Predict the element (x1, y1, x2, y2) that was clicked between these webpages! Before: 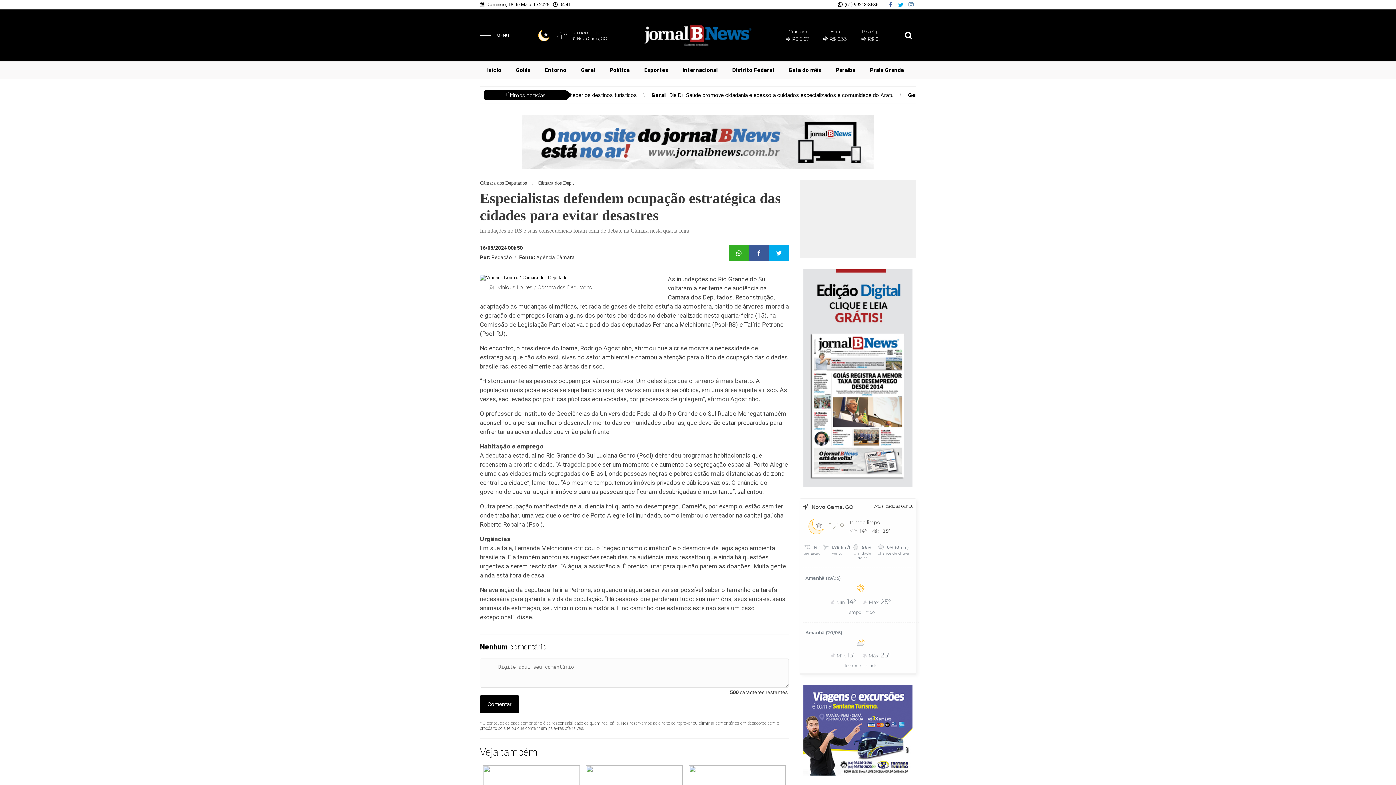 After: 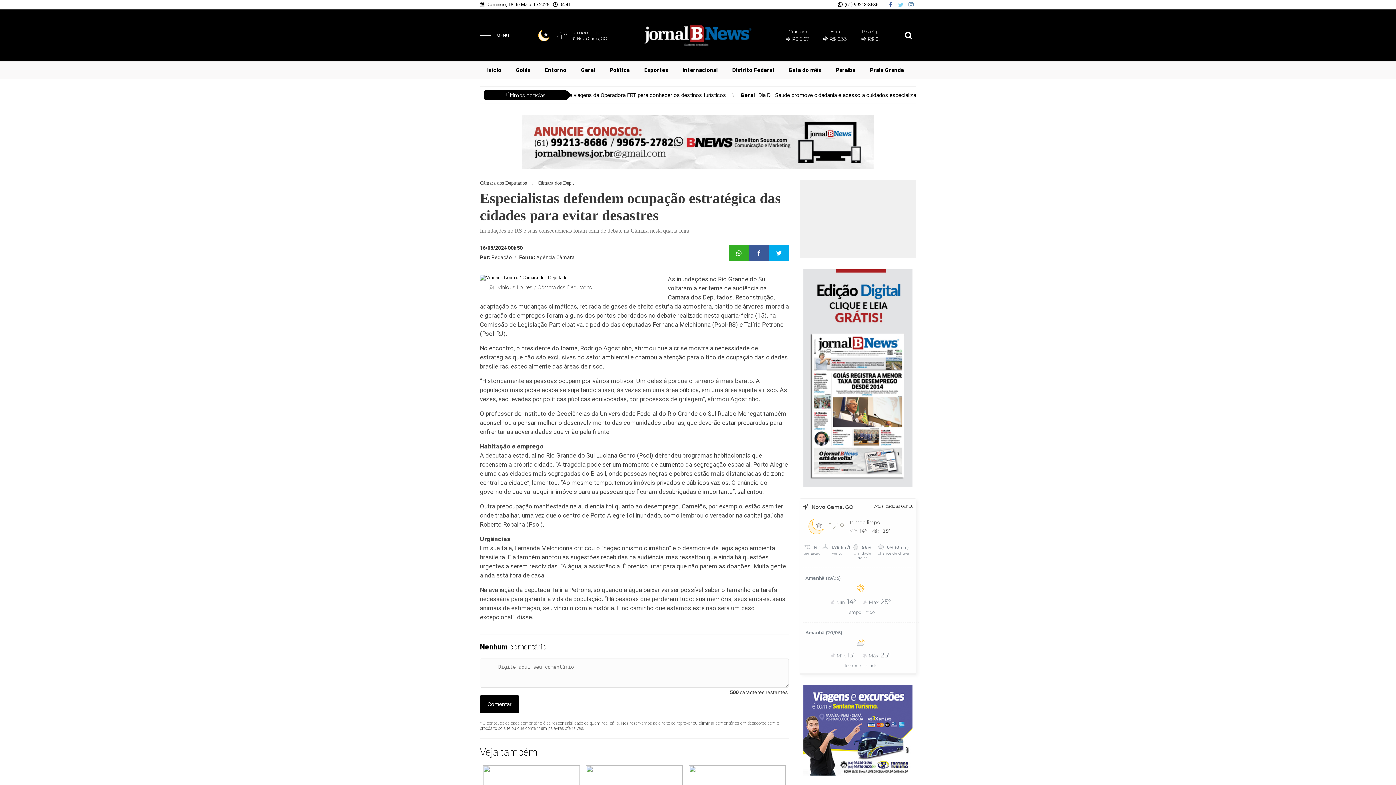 Action: bbox: (896, 0, 906, 9)